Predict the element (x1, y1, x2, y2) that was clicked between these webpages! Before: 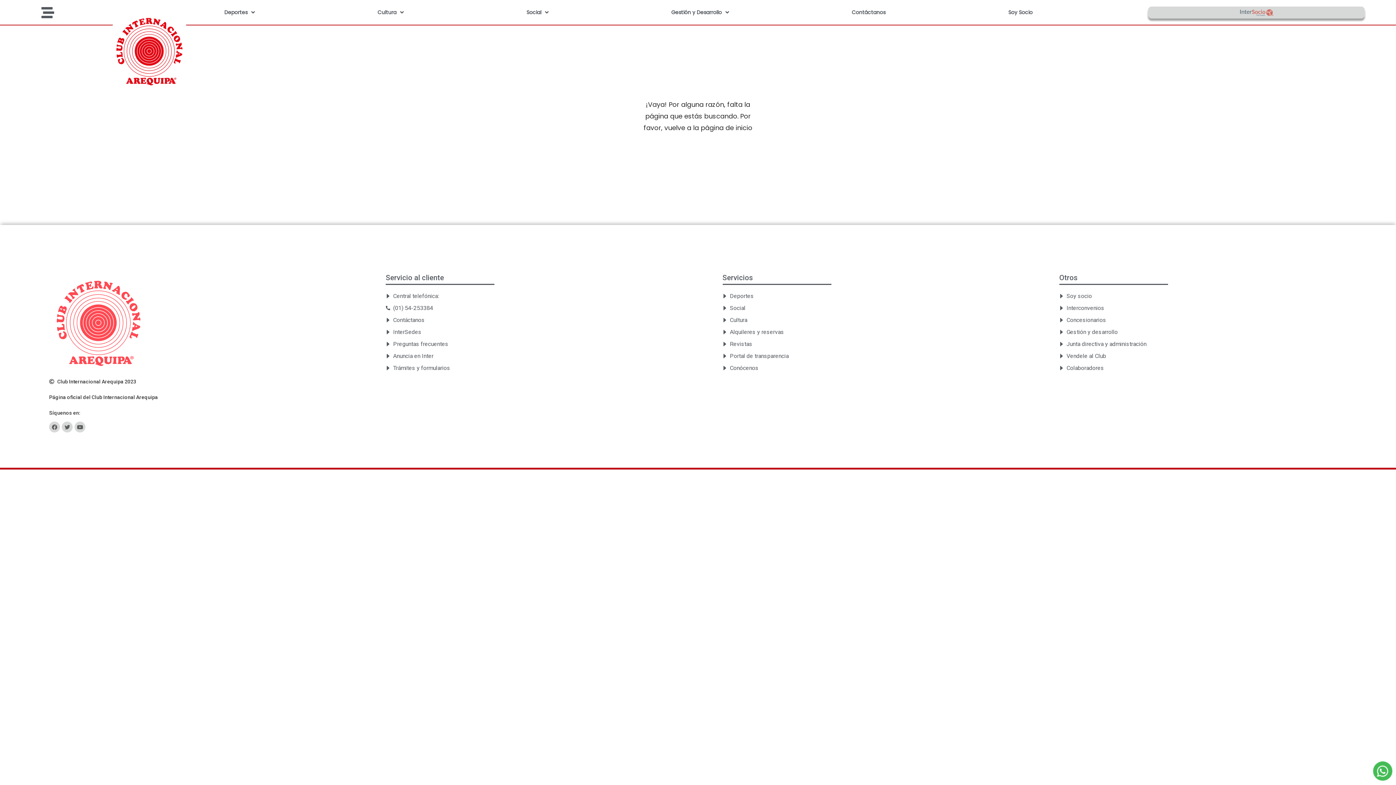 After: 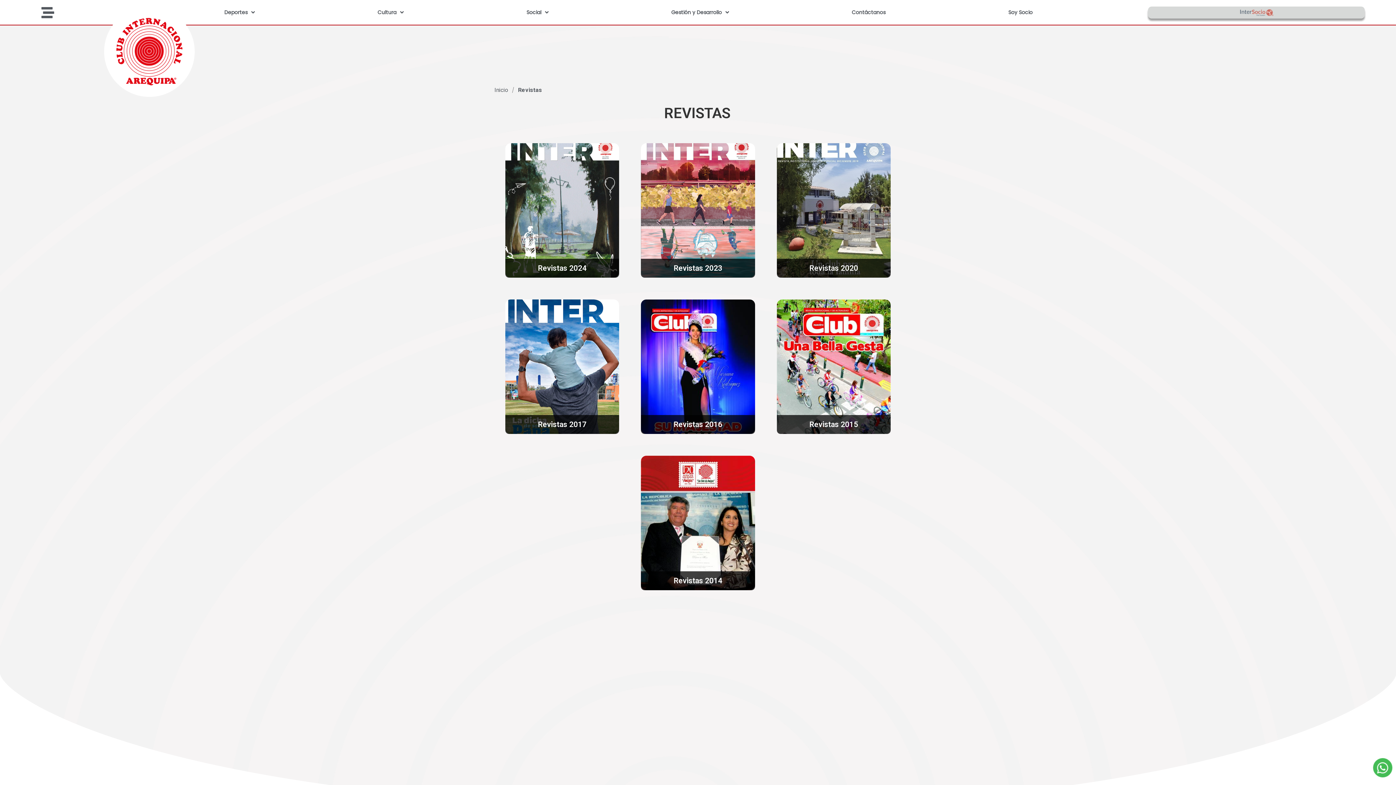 Action: label: Revistas bbox: (722, 339, 1052, 349)